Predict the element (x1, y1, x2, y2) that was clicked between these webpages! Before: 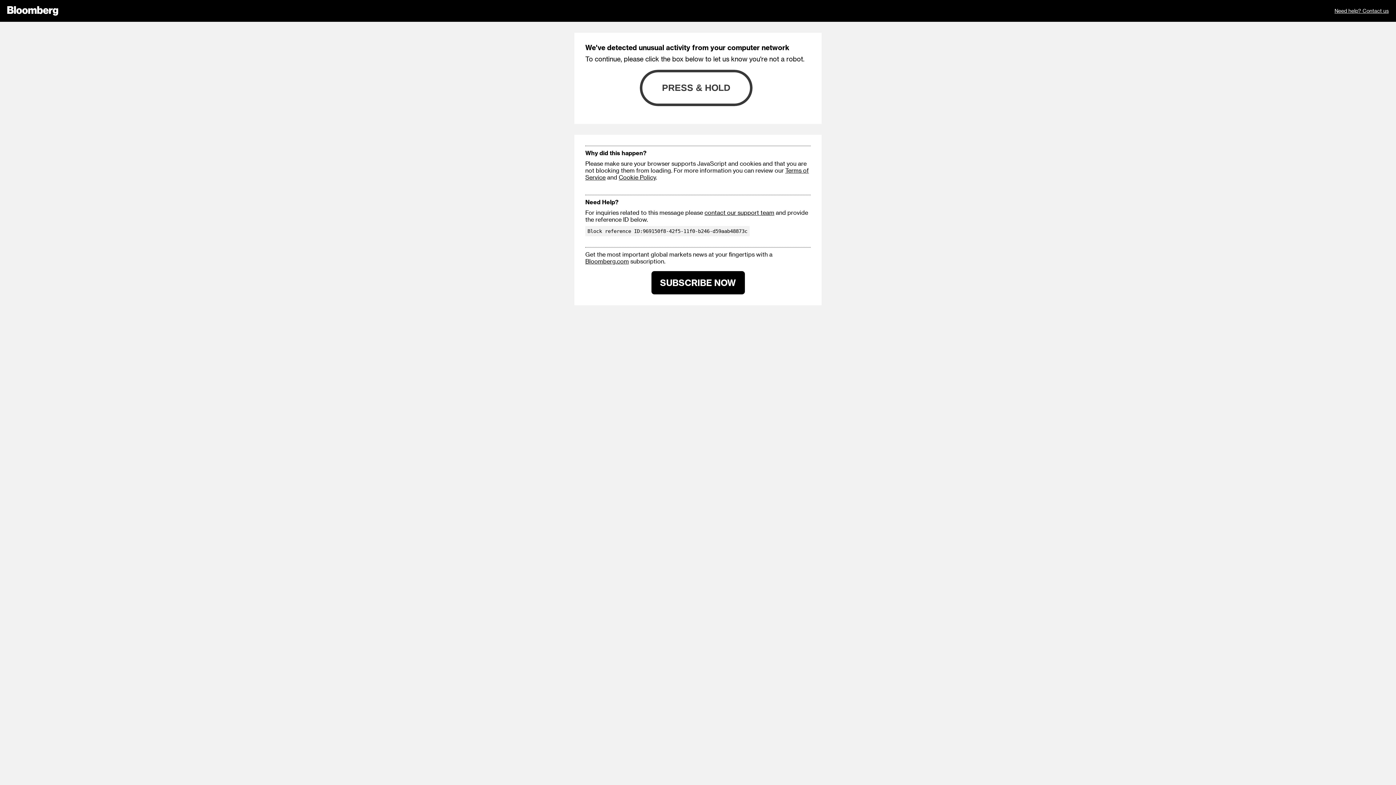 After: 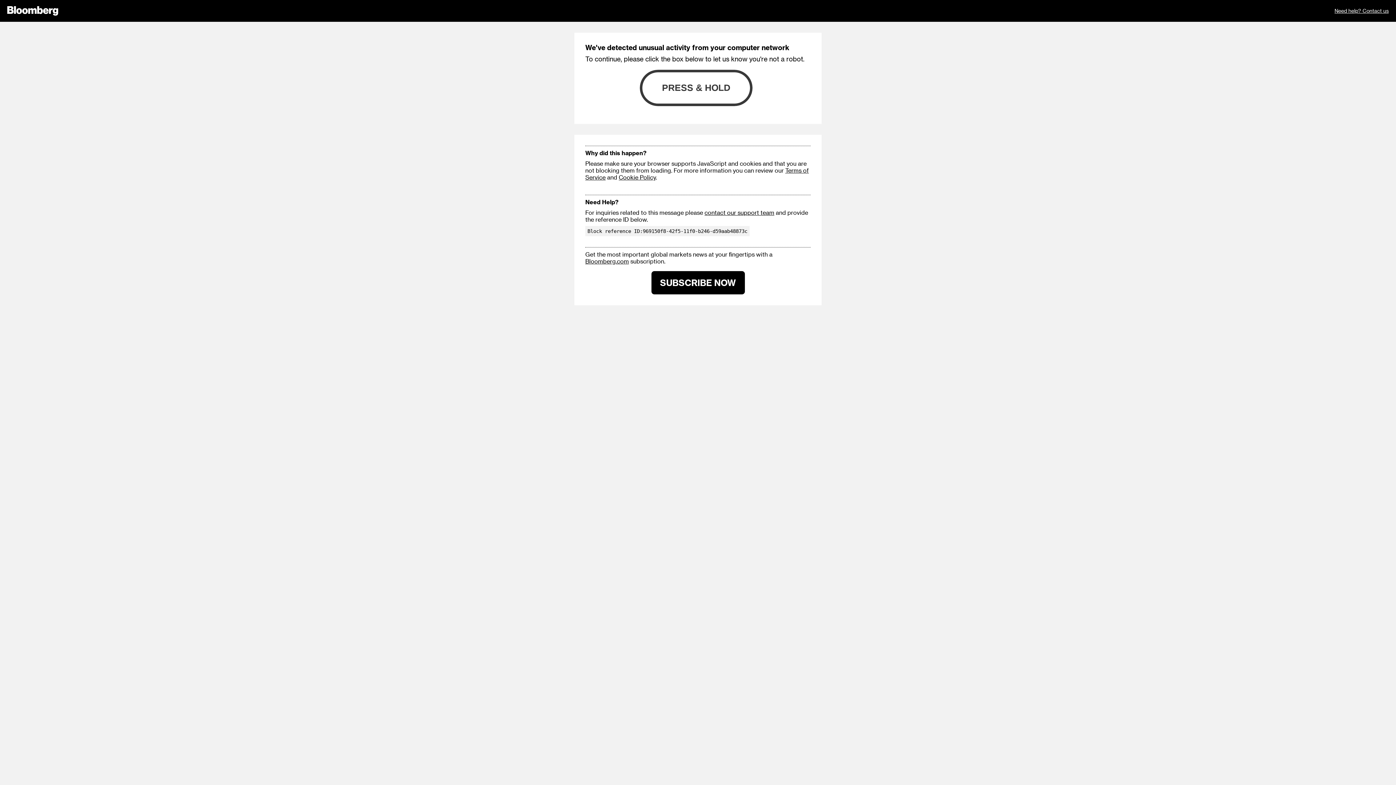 Action: label: contact our support team bbox: (704, 209, 774, 216)